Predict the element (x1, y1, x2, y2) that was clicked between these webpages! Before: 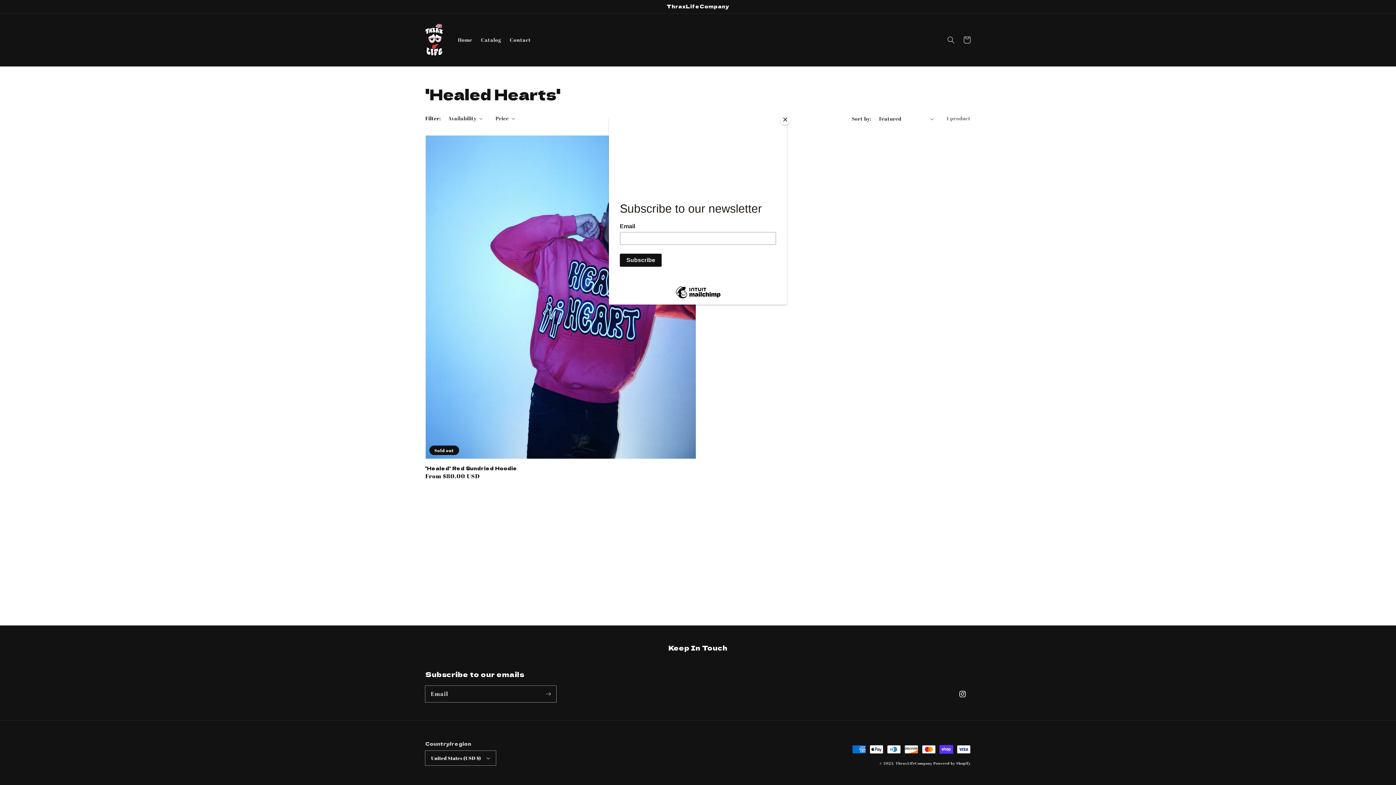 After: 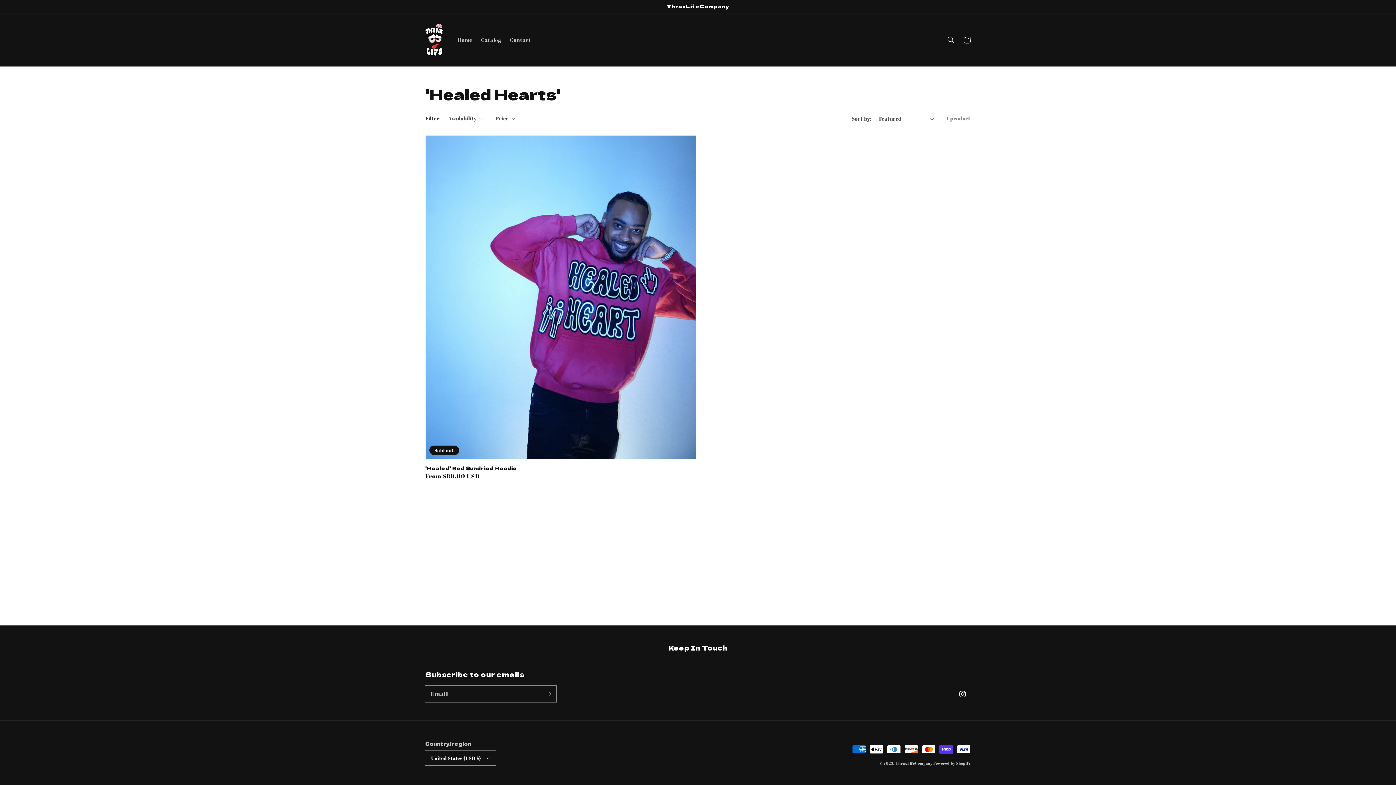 Action: label: Close bbox: (780, 114, 790, 125)